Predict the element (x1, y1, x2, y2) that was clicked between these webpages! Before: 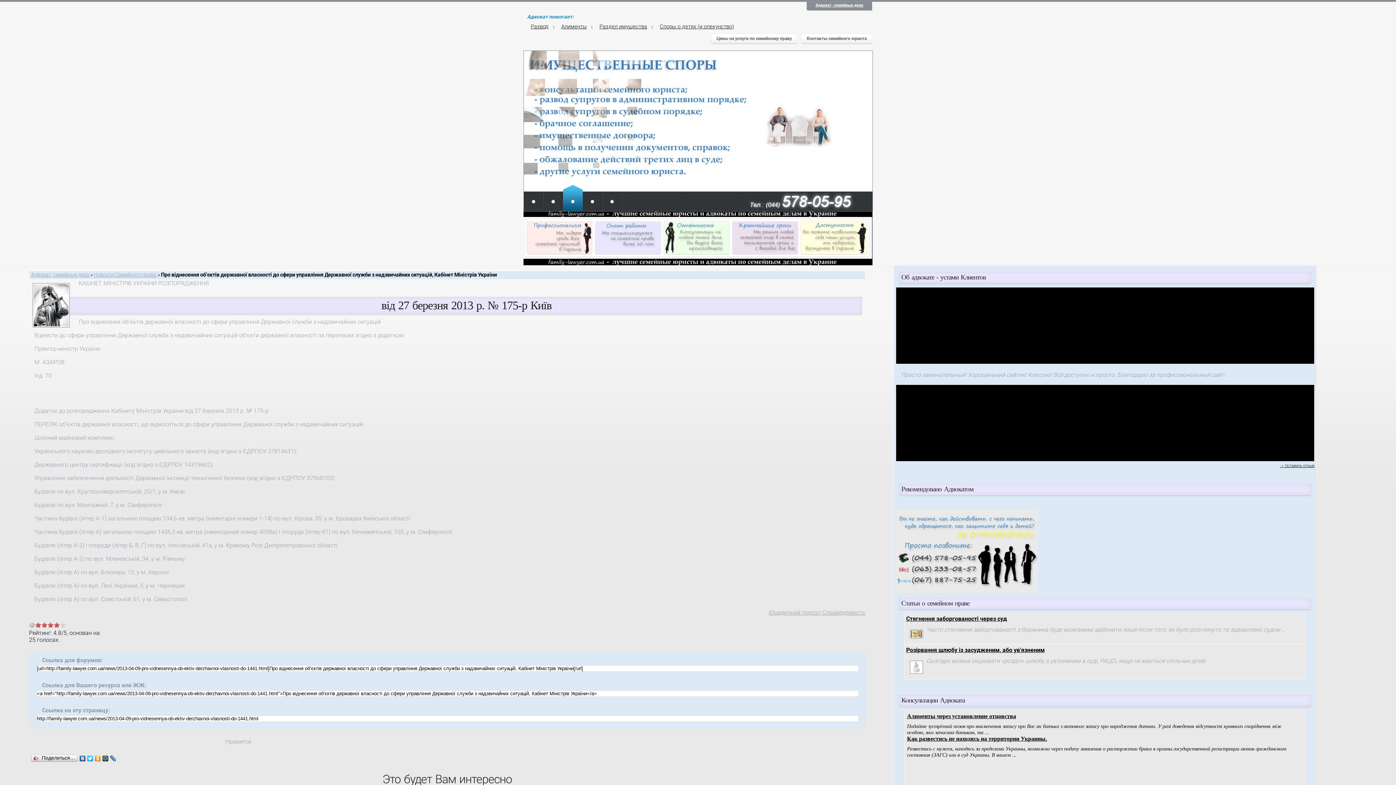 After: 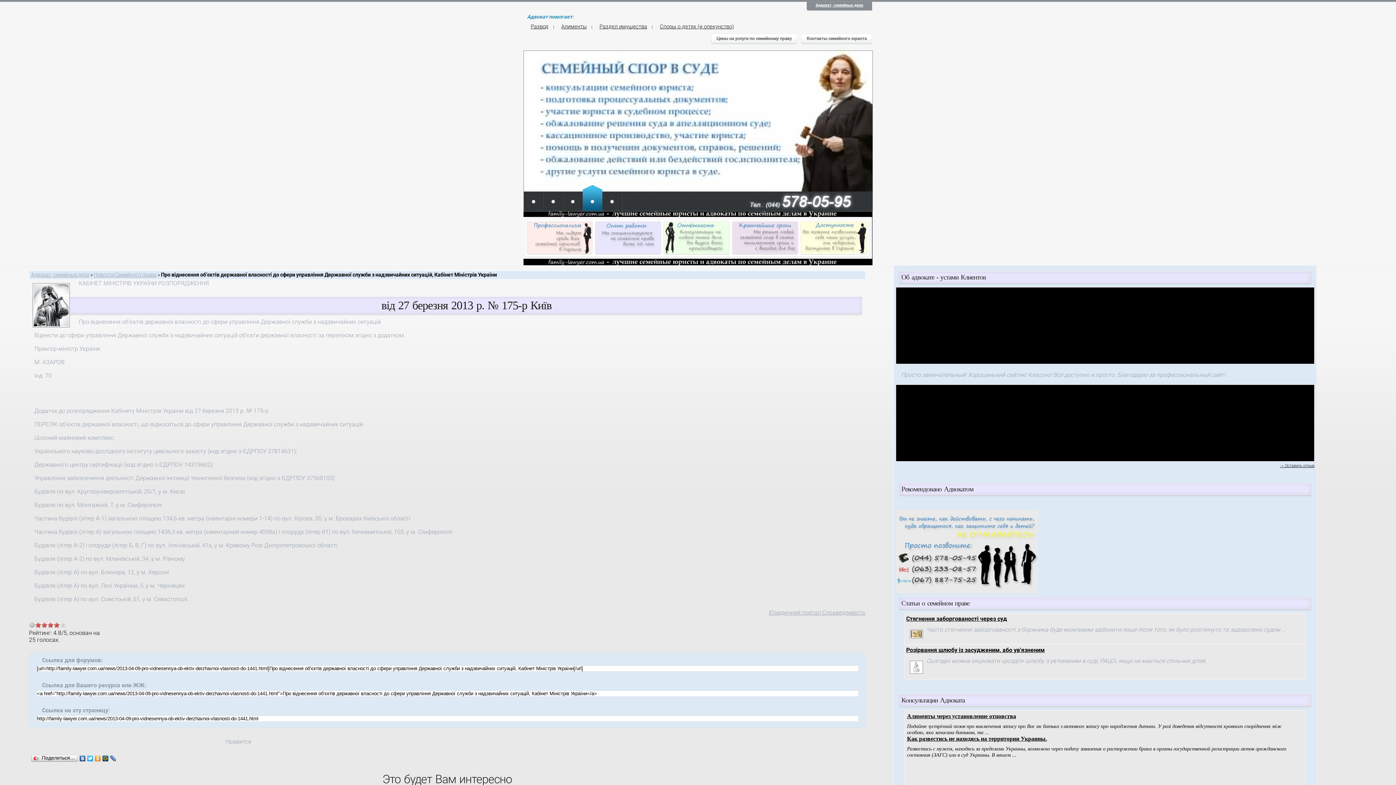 Action: bbox: (543, 185, 563, 211)